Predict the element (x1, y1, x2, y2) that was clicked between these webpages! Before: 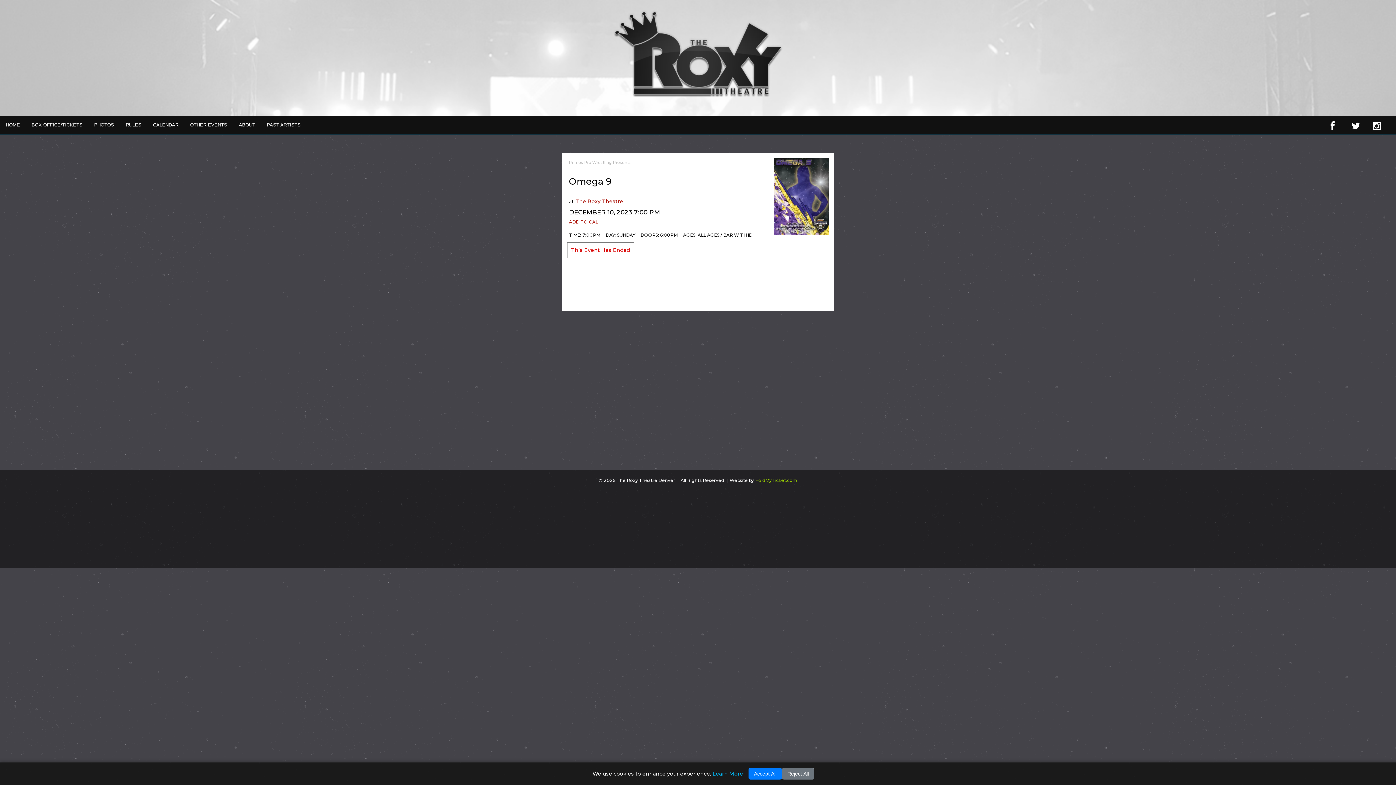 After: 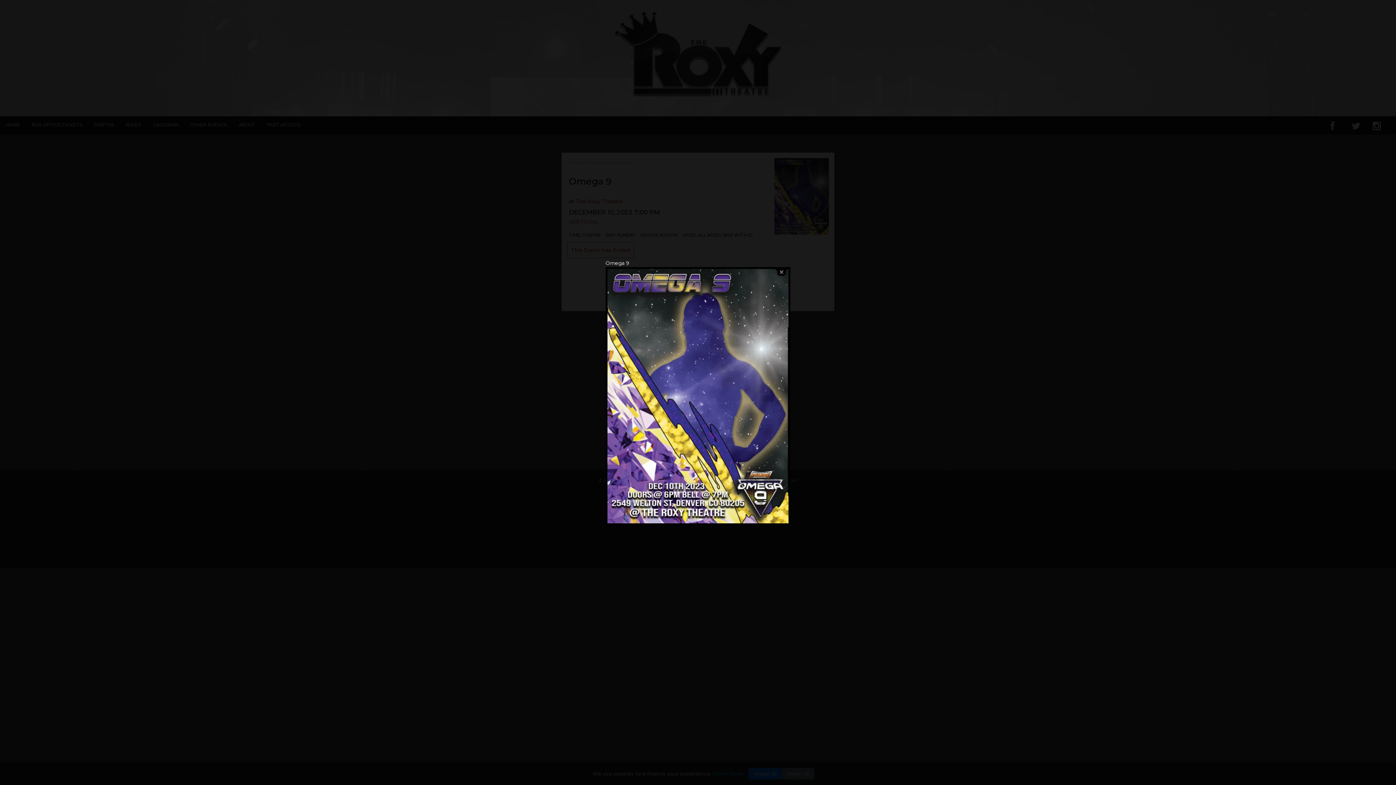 Action: bbox: (774, 192, 829, 199)